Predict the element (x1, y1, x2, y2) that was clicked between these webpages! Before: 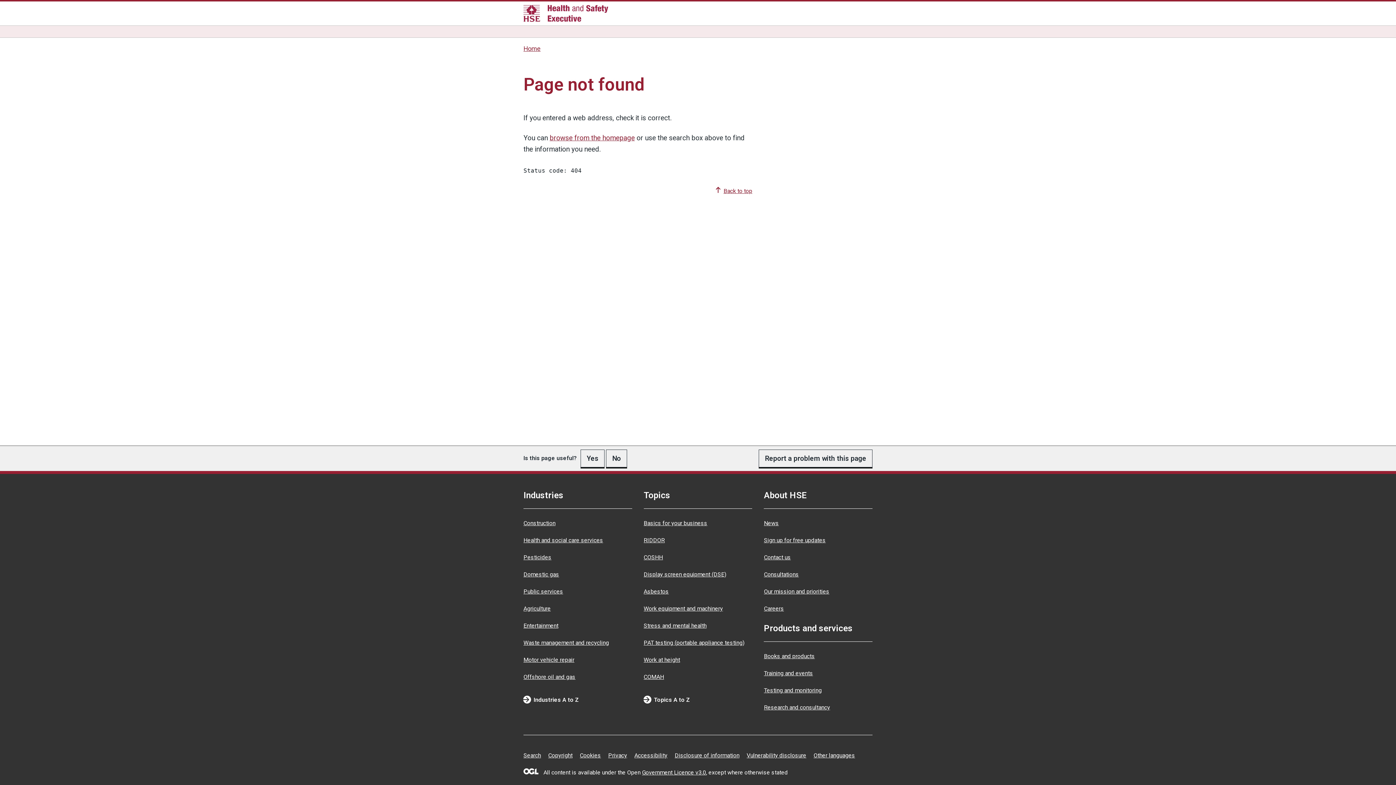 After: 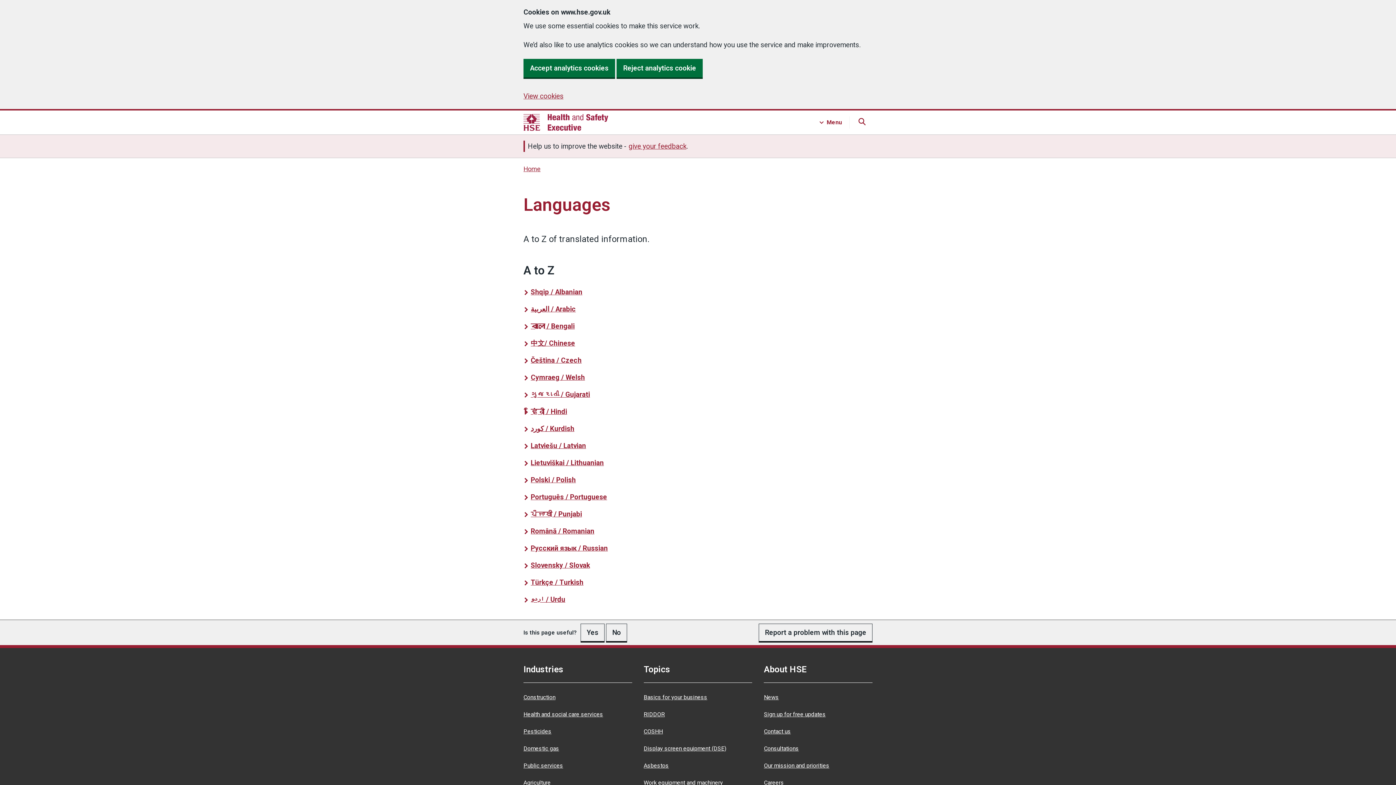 Action: bbox: (813, 752, 855, 759) label: Other languages